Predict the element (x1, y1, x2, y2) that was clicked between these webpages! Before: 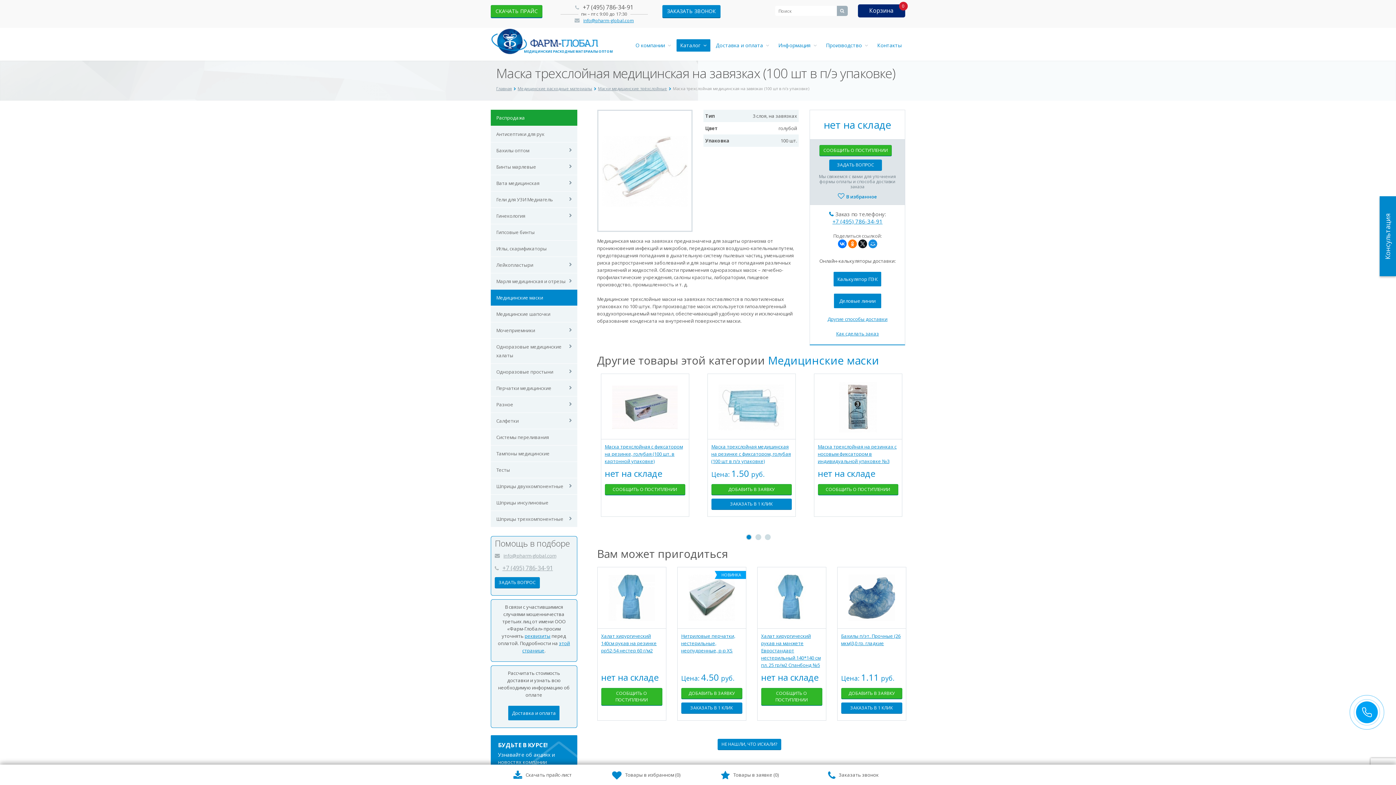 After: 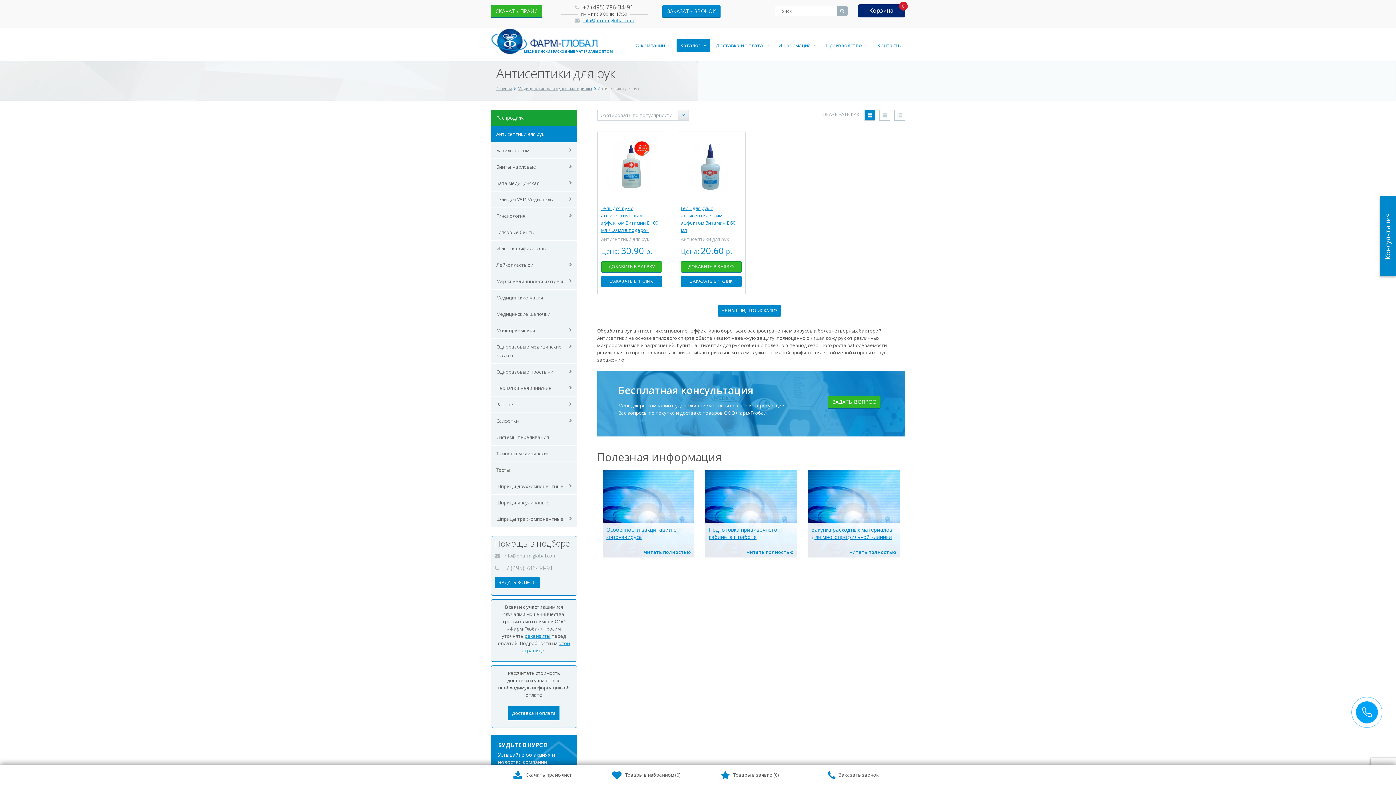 Action: label: Антисептики для рук bbox: (490, 126, 577, 142)